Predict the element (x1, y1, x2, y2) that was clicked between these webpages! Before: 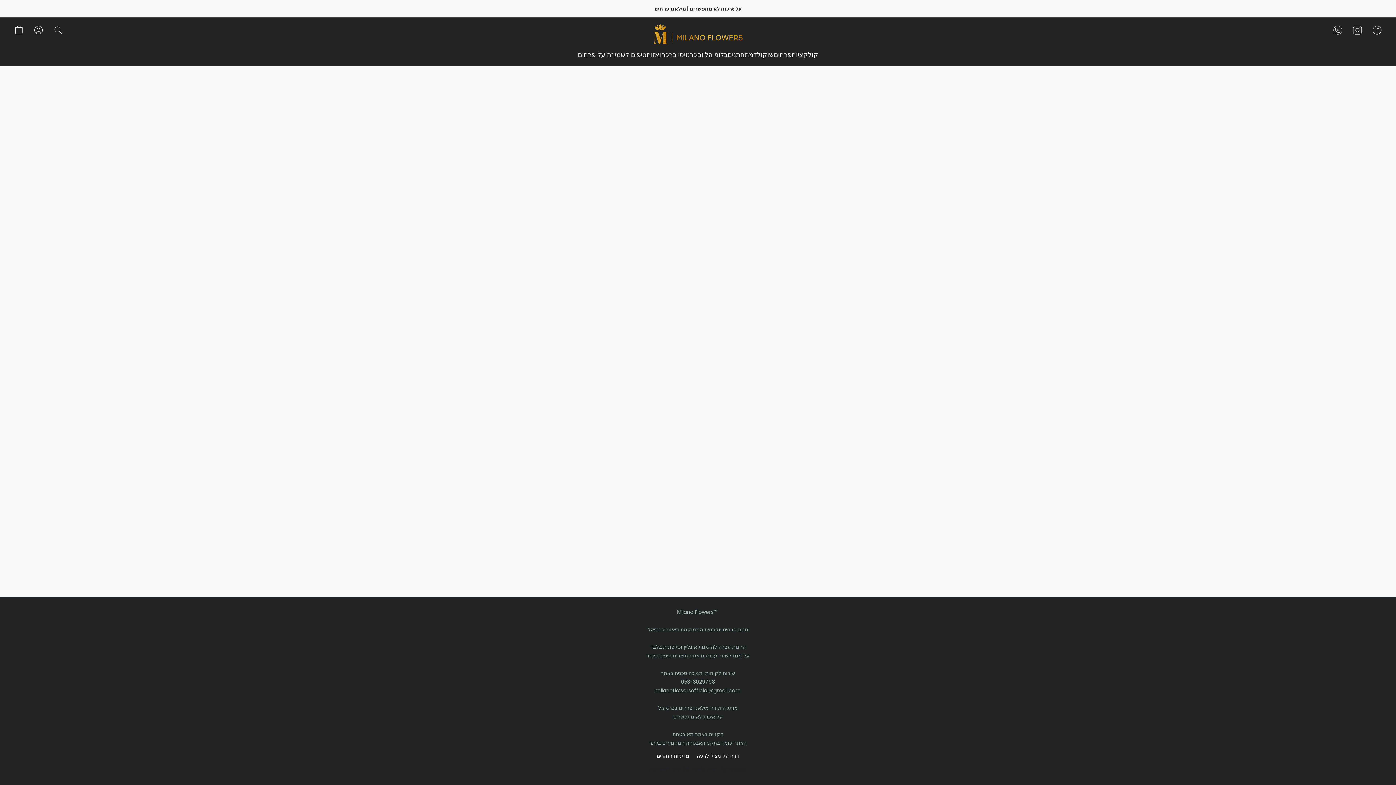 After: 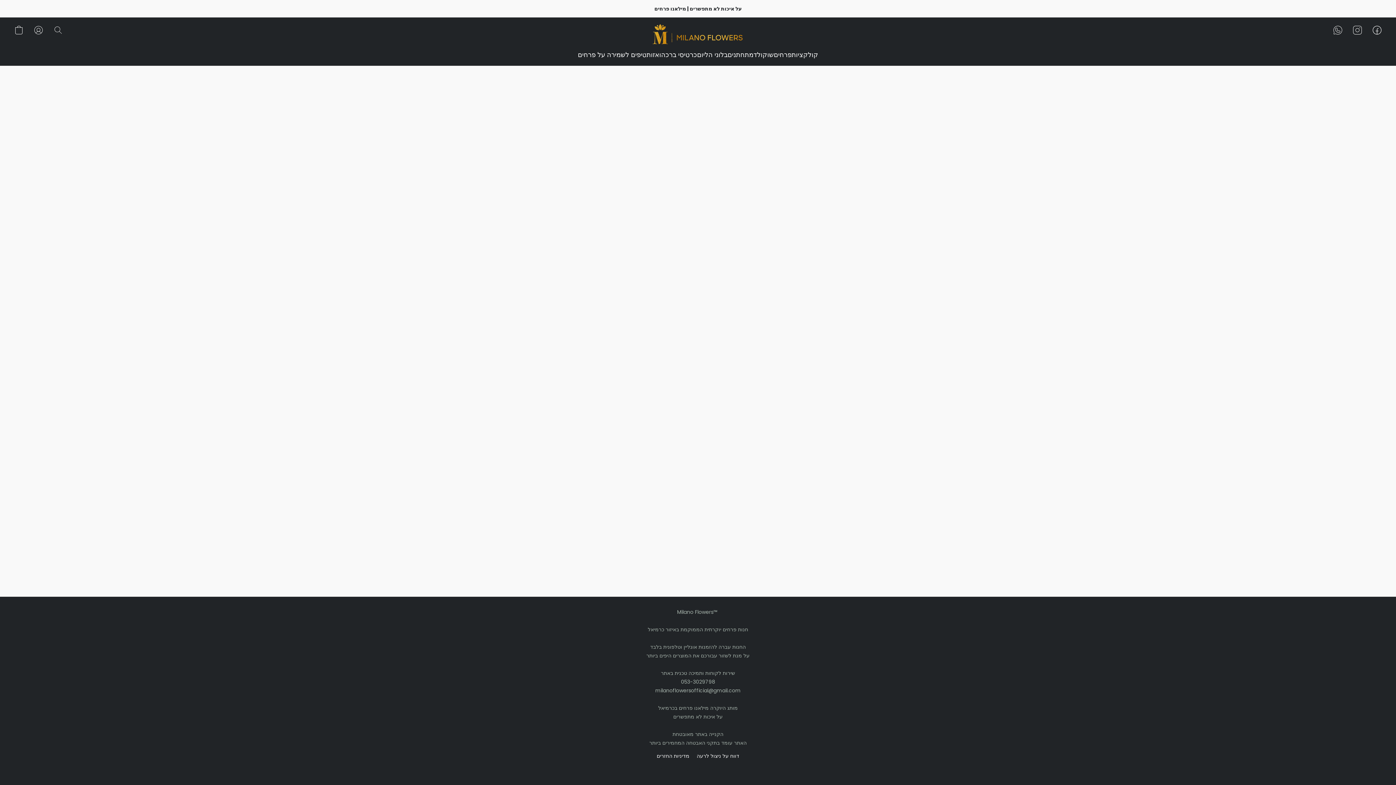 Action: label: מתחתנים bbox: (727, 47, 753, 61)